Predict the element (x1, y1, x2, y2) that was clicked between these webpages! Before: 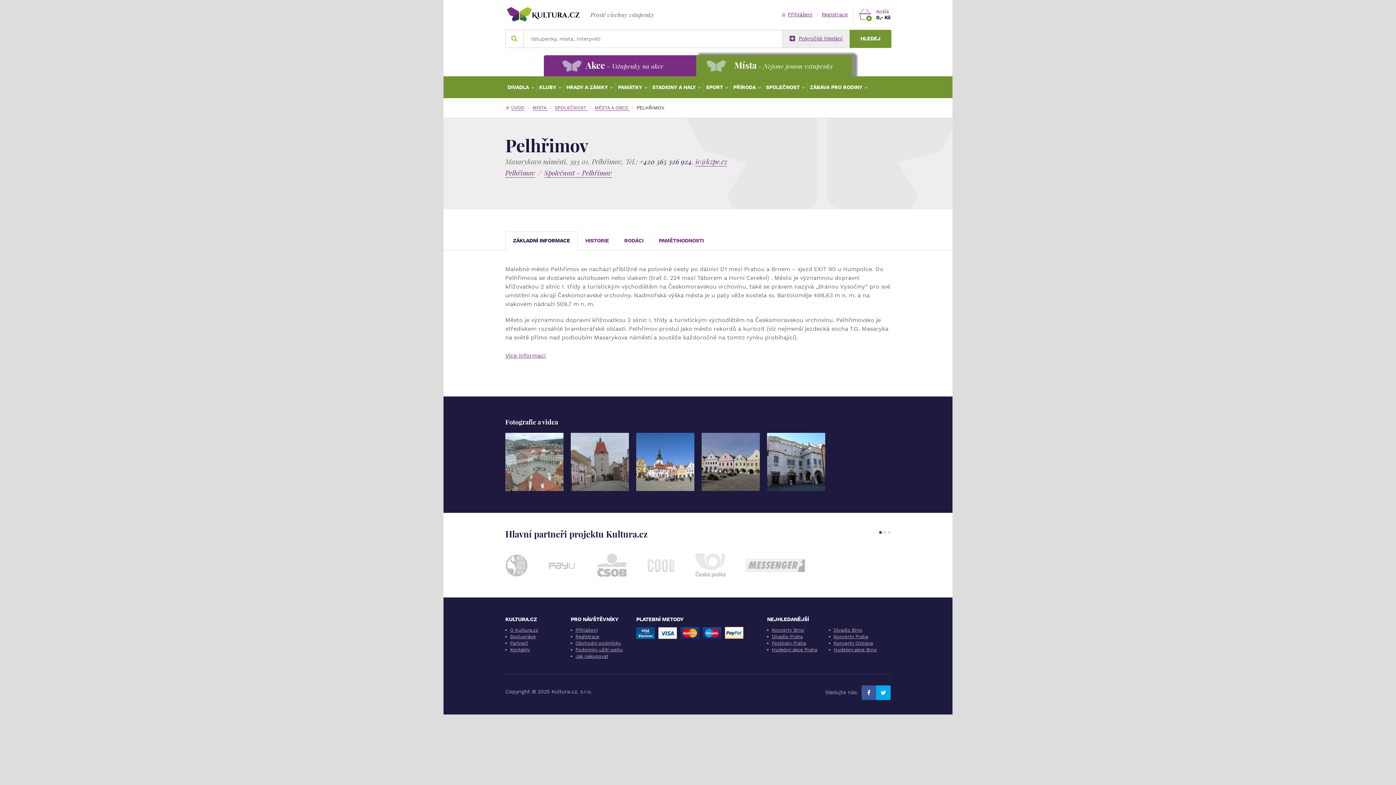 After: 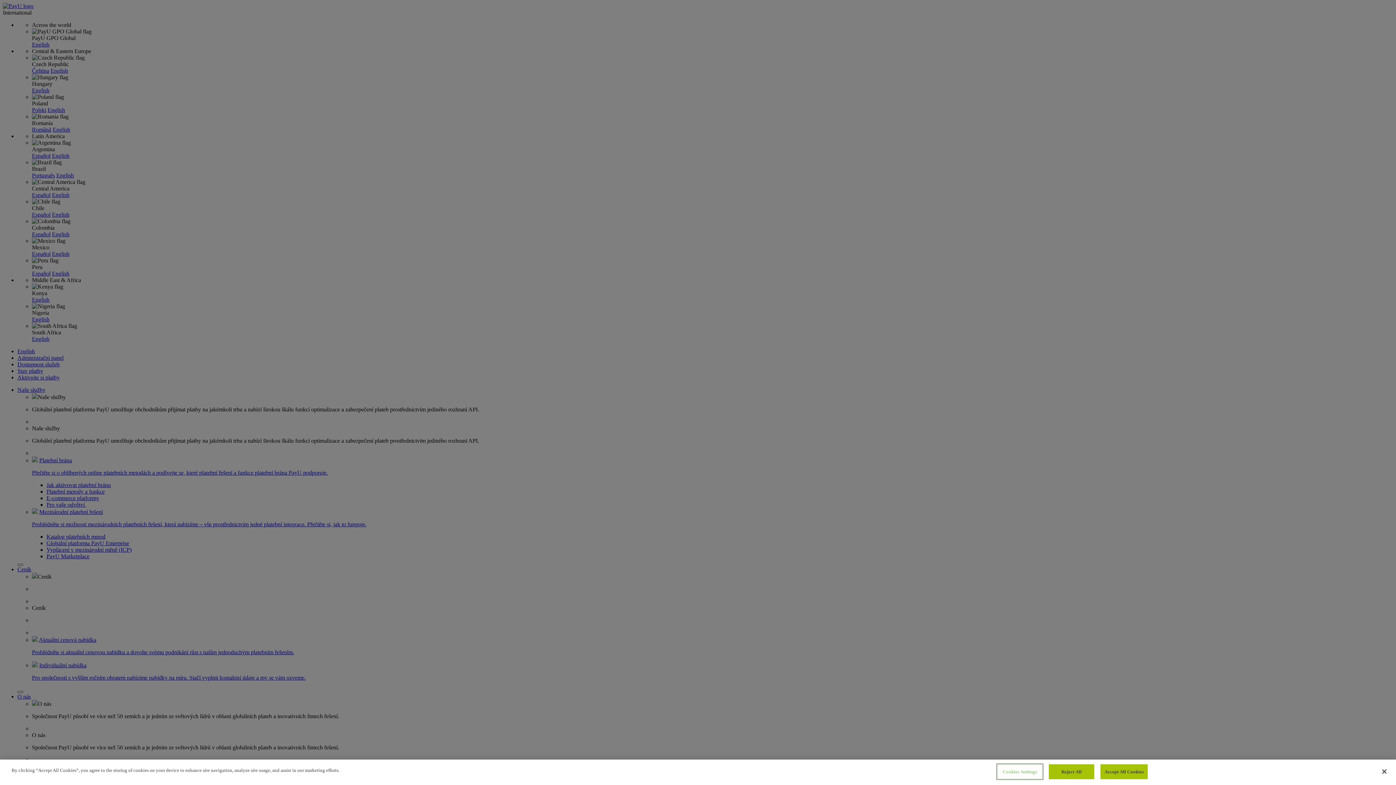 Action: bbox: (548, 561, 576, 570)